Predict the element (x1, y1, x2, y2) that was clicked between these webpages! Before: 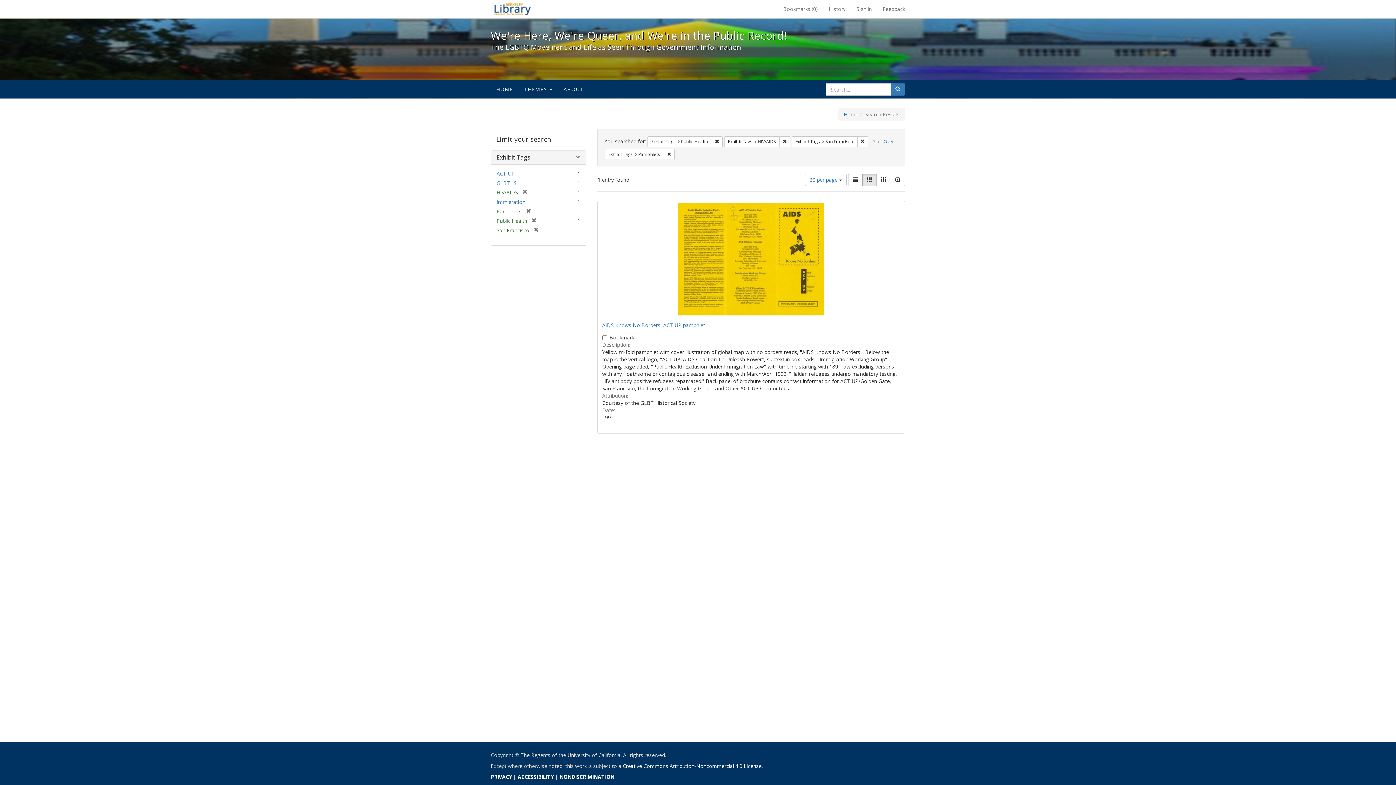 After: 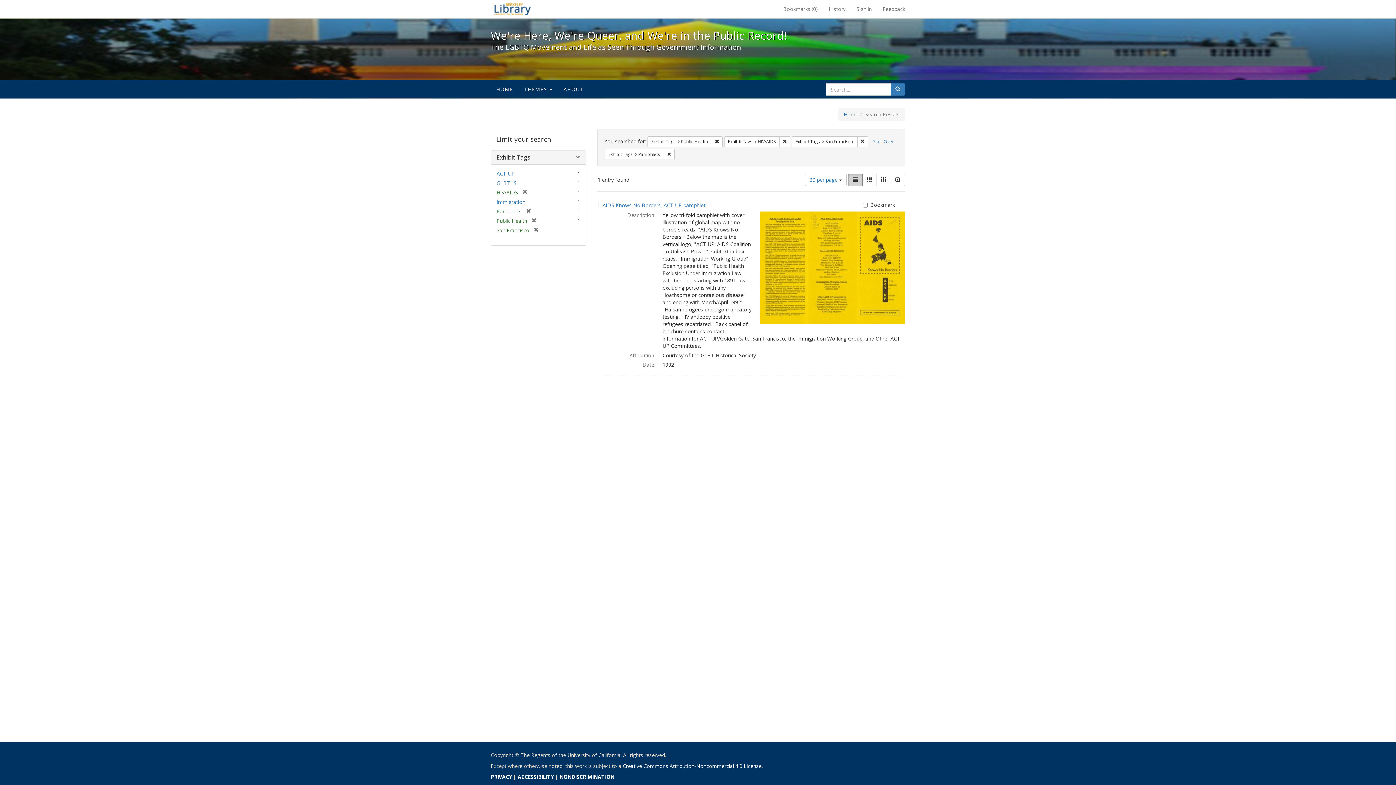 Action: bbox: (848, 173, 862, 186) label: List